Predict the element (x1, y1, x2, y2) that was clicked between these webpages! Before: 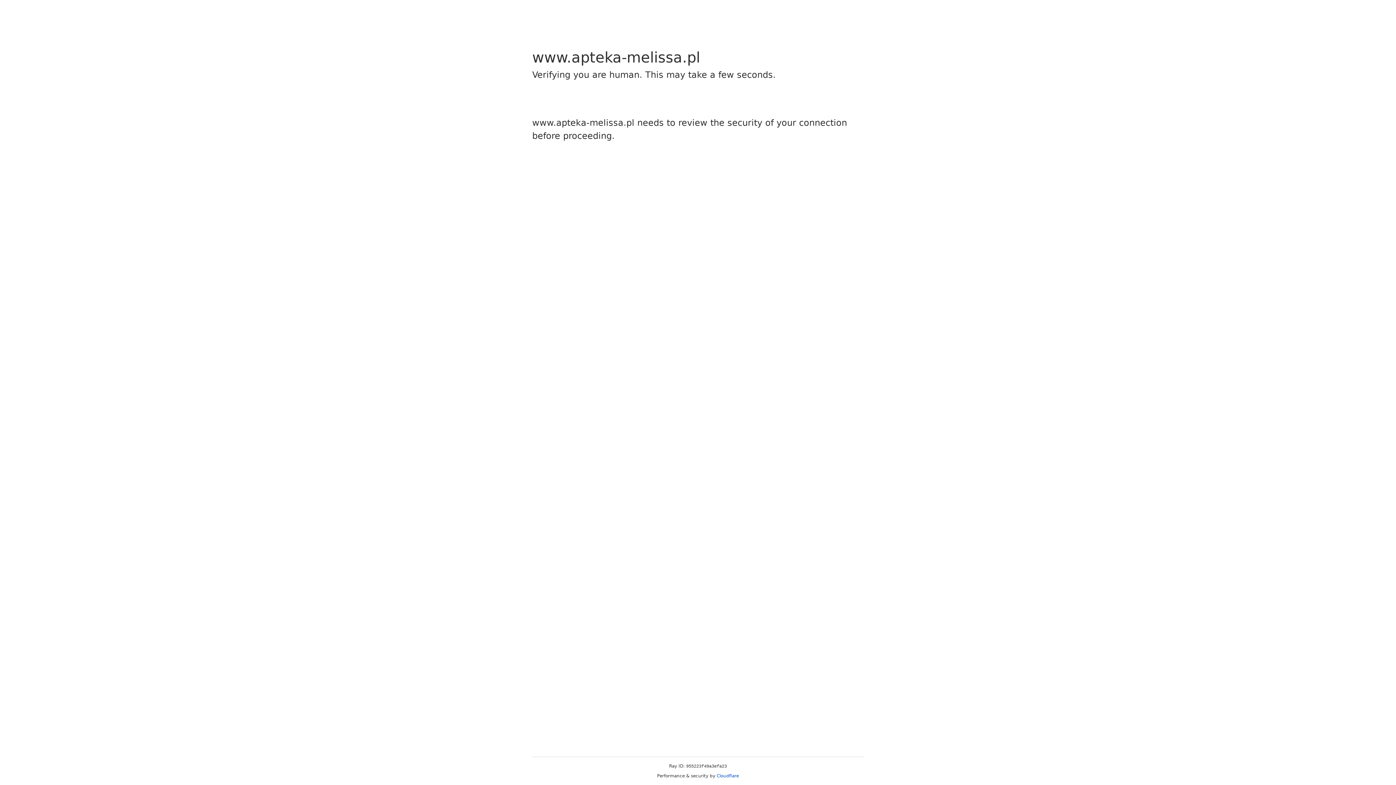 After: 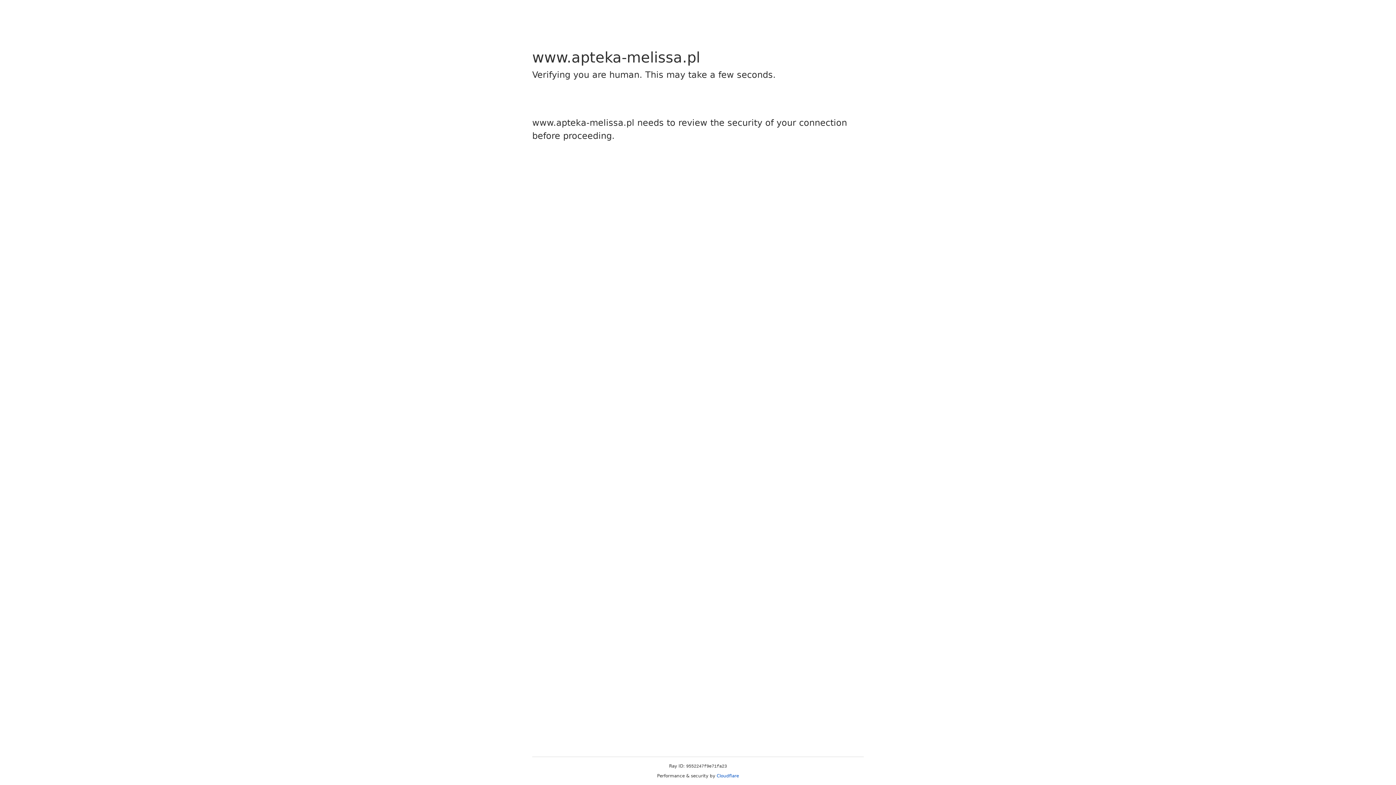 Action: label: Cloudflare bbox: (716, 773, 739, 778)